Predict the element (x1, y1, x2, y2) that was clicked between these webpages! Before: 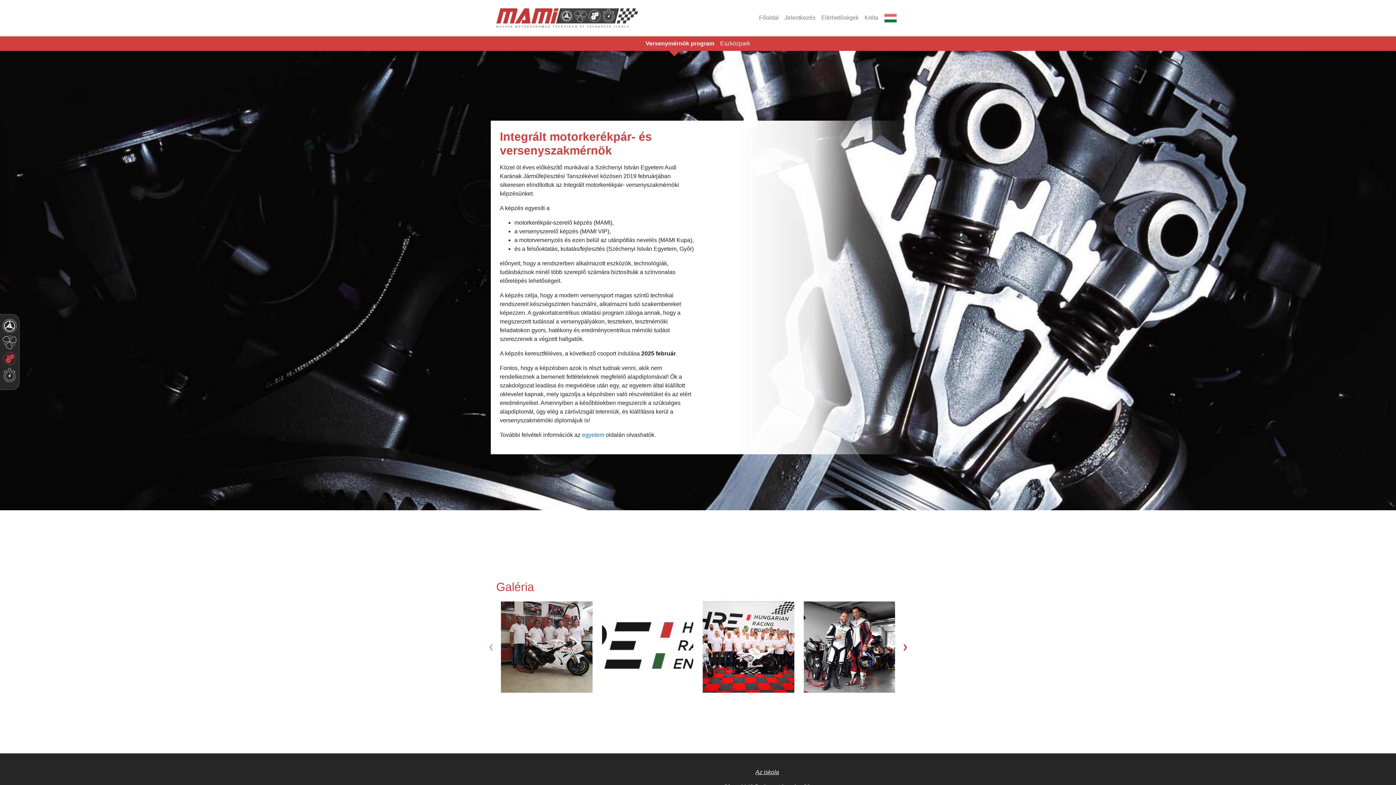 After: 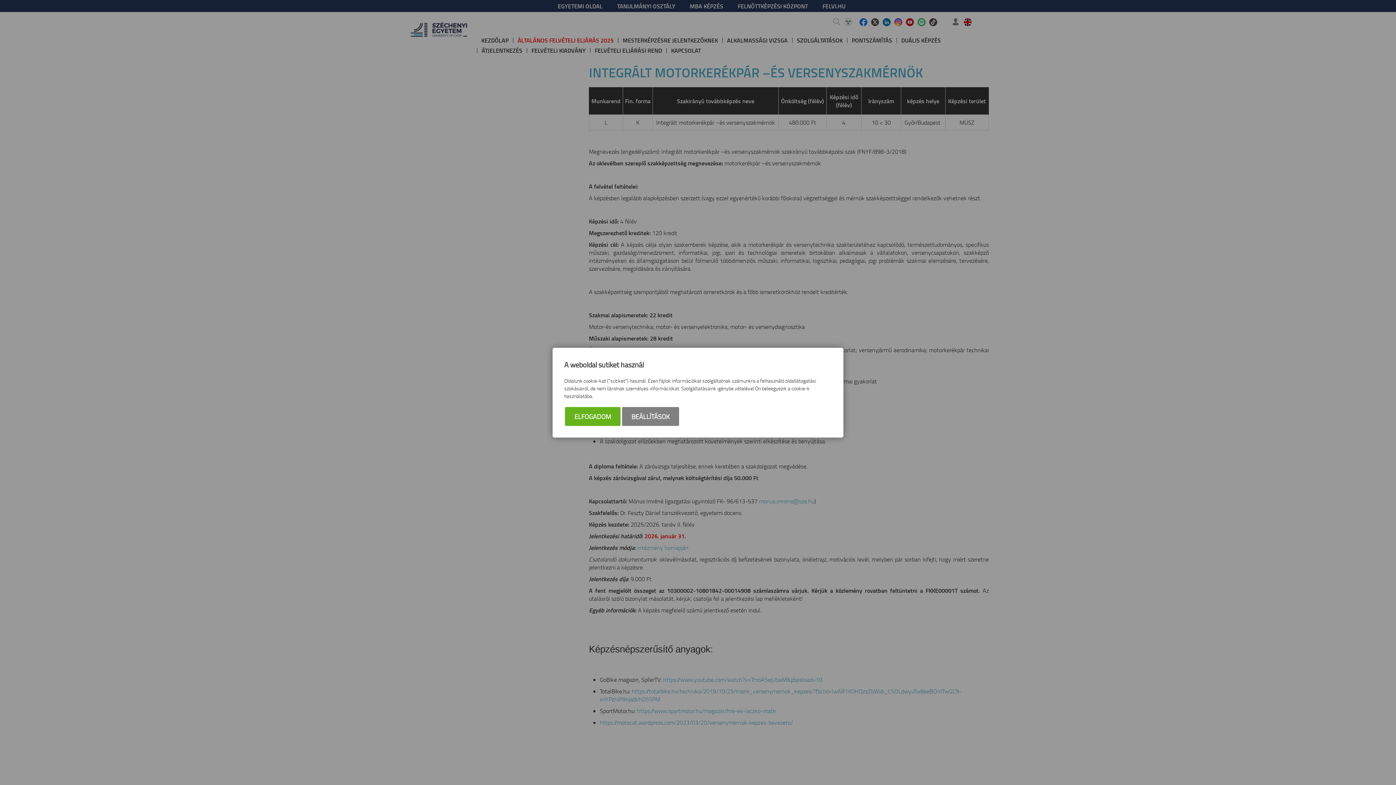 Action: label: egyetem bbox: (582, 432, 604, 438)